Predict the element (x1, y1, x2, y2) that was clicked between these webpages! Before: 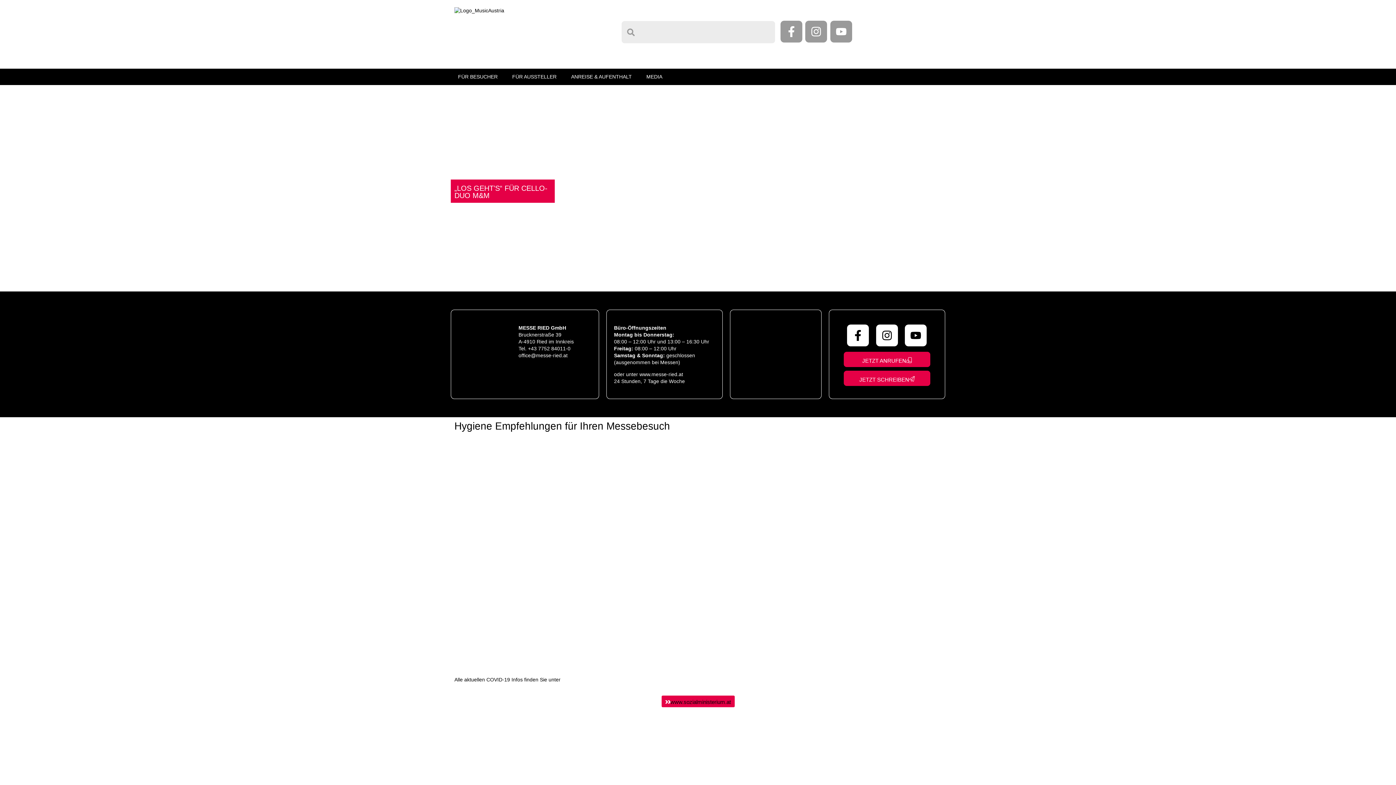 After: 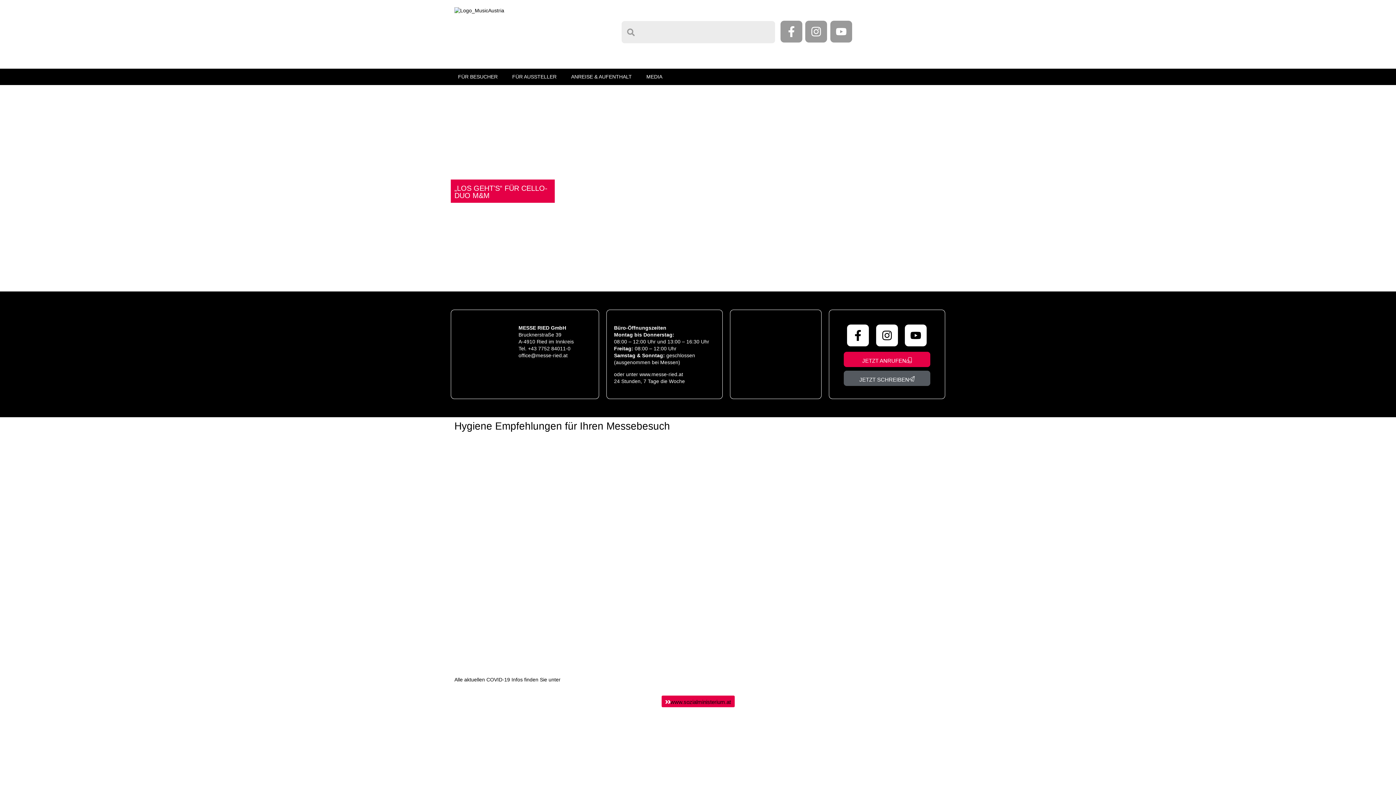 Action: bbox: (843, 370, 930, 386) label: JETZT SCHREIBEN